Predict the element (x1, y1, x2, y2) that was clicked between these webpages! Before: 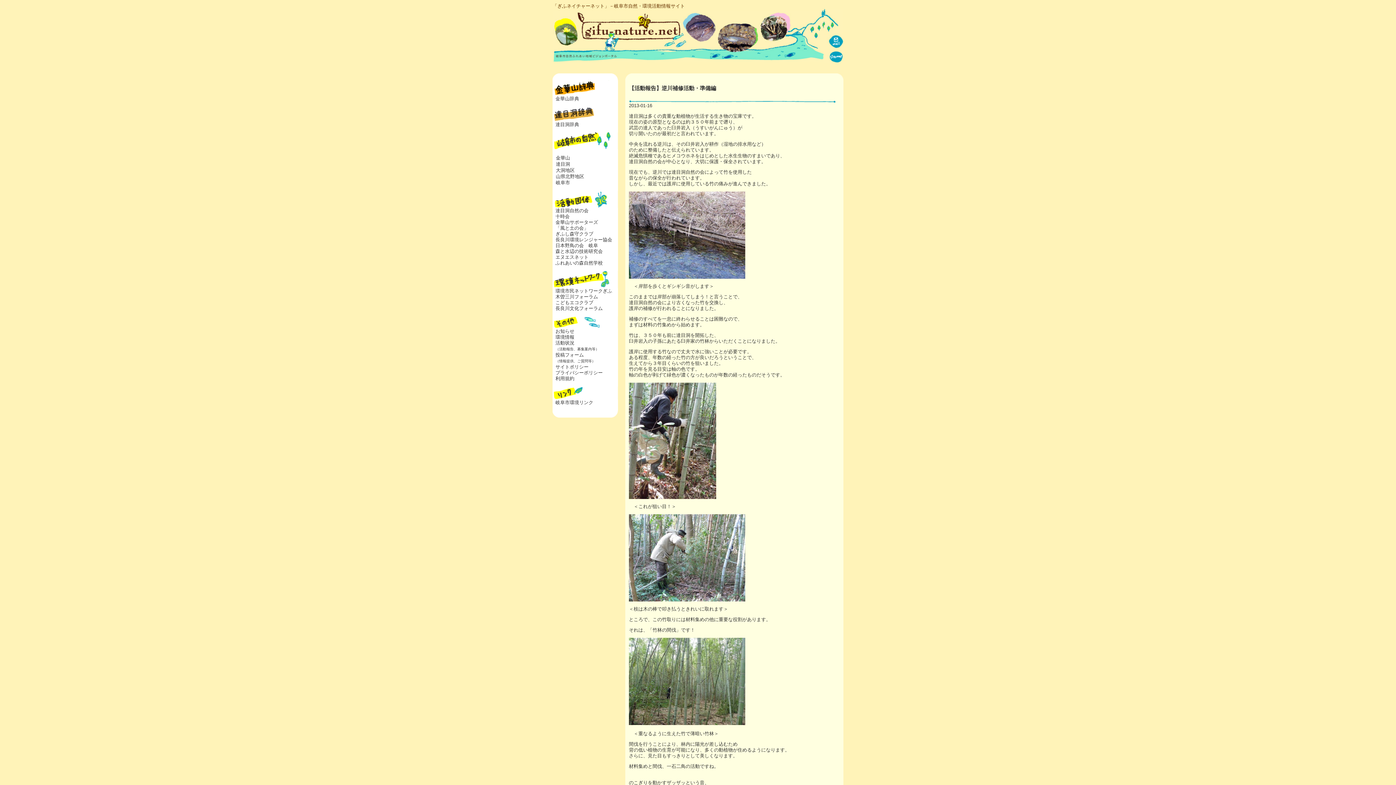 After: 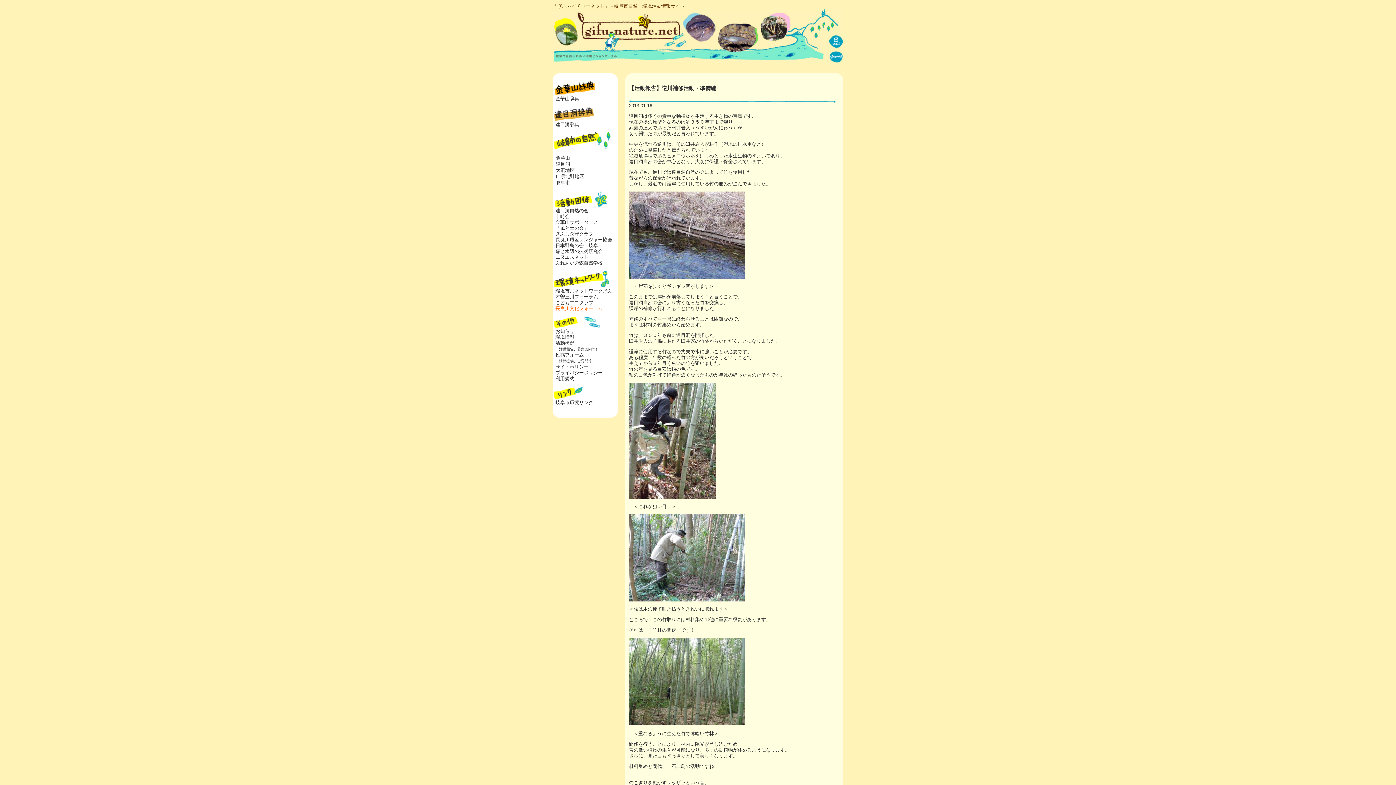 Action: label: 長良川文化フォーラム bbox: (555, 305, 602, 311)